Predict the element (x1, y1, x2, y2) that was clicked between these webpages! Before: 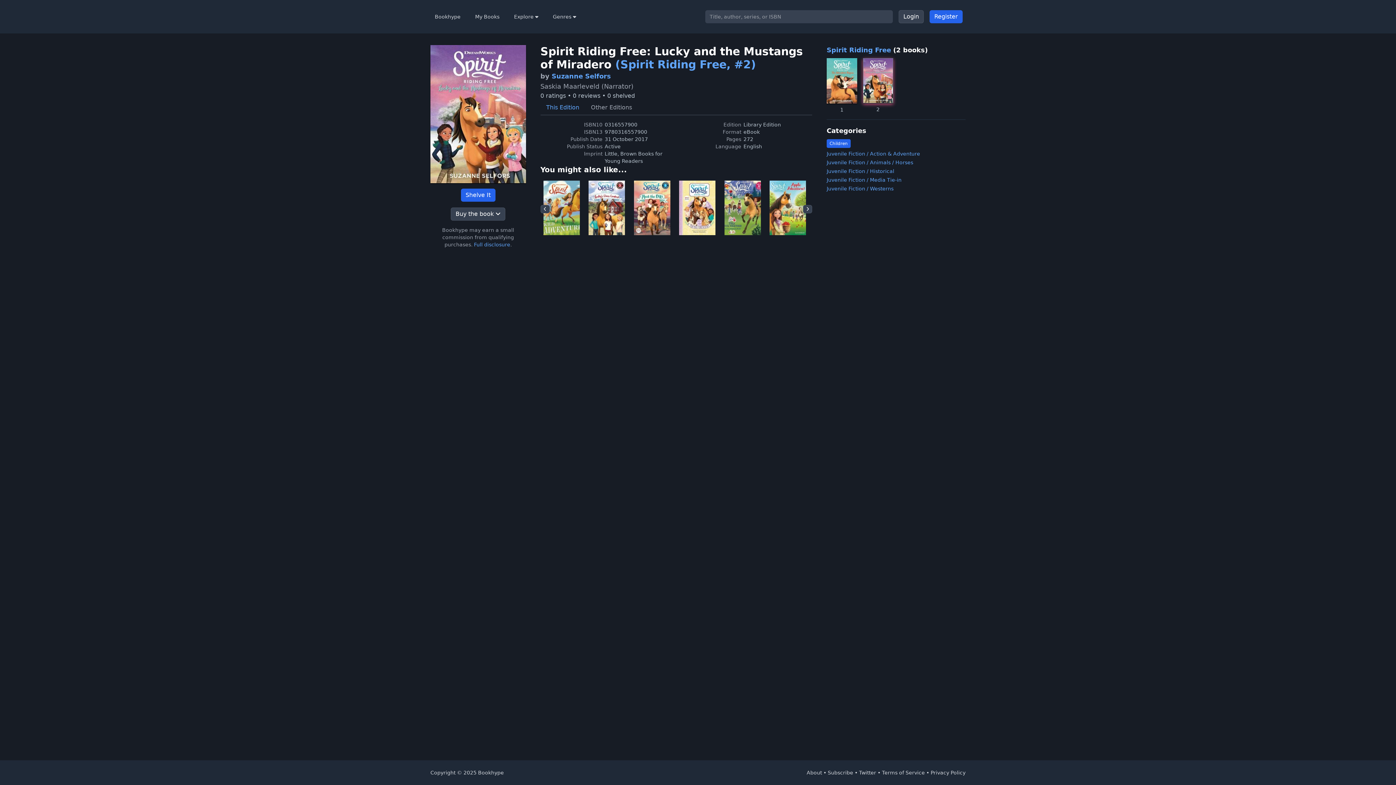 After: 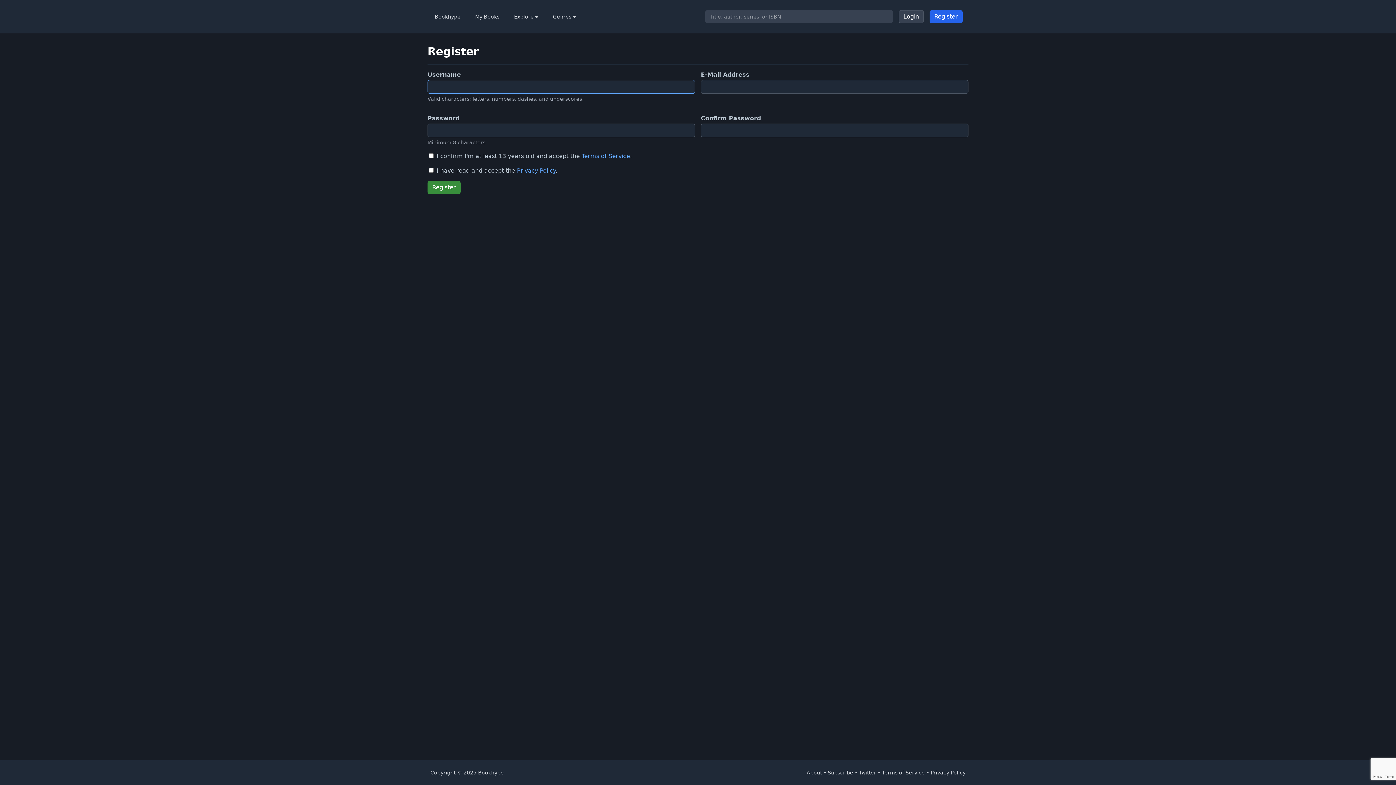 Action: label: Shelve It bbox: (461, 188, 495, 201)